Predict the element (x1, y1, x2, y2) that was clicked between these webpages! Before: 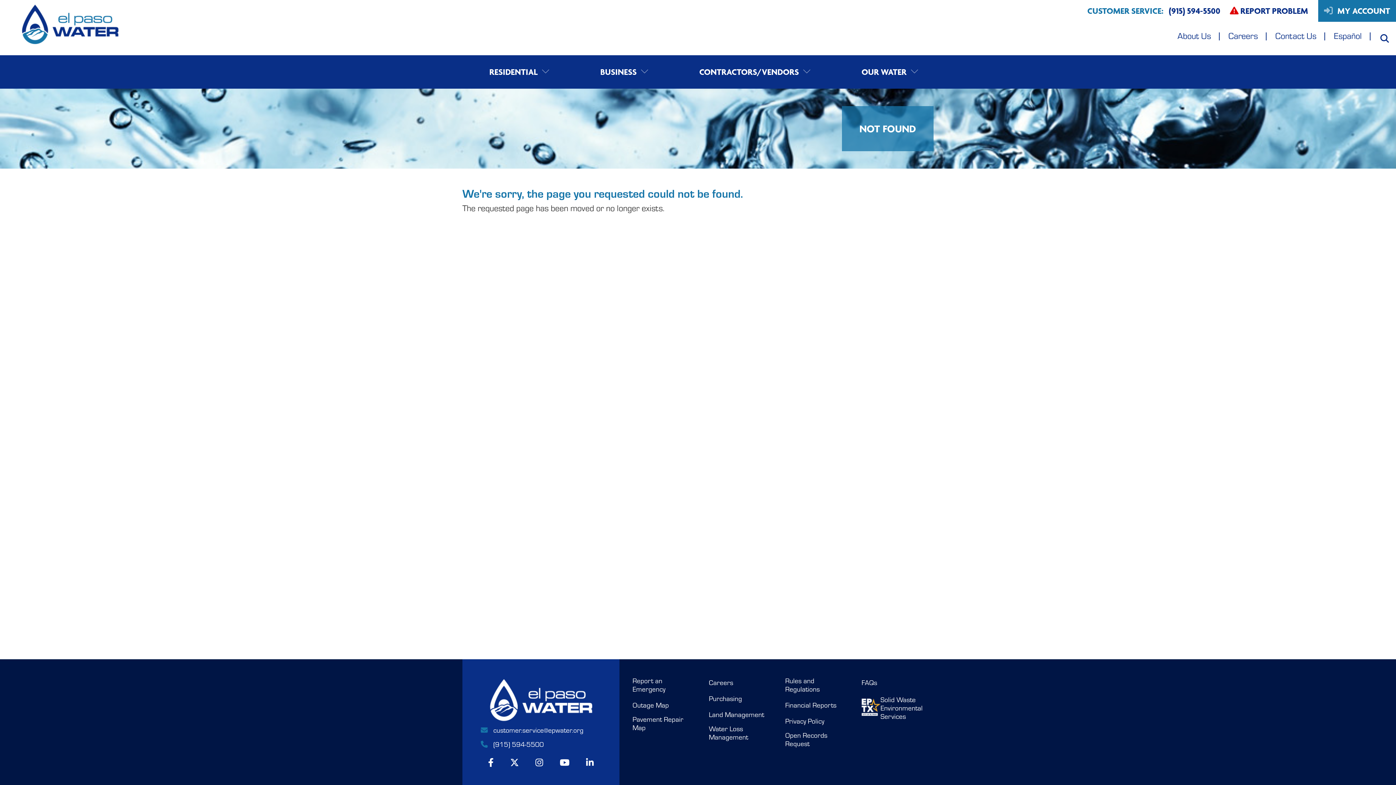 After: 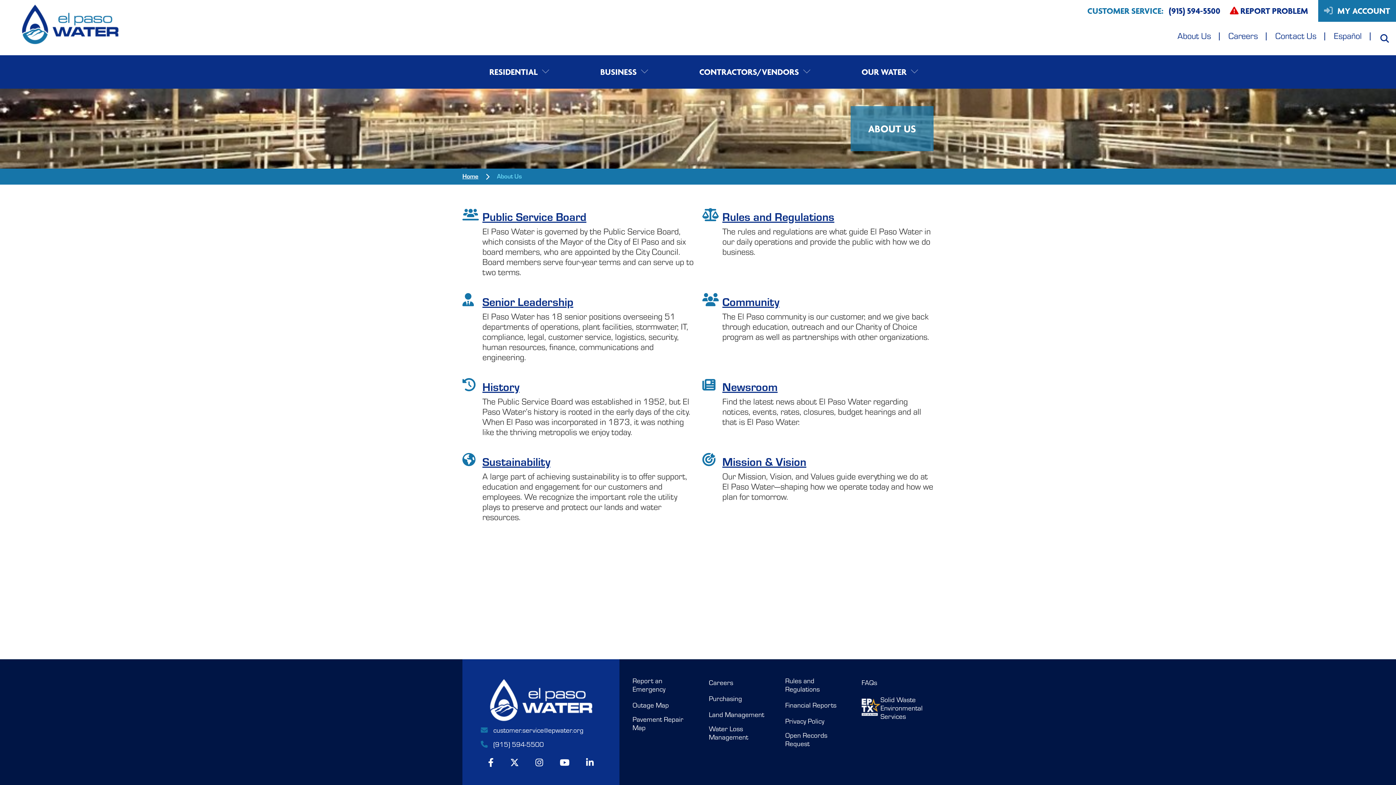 Action: label: About Us bbox: (1177, 27, 1220, 43)